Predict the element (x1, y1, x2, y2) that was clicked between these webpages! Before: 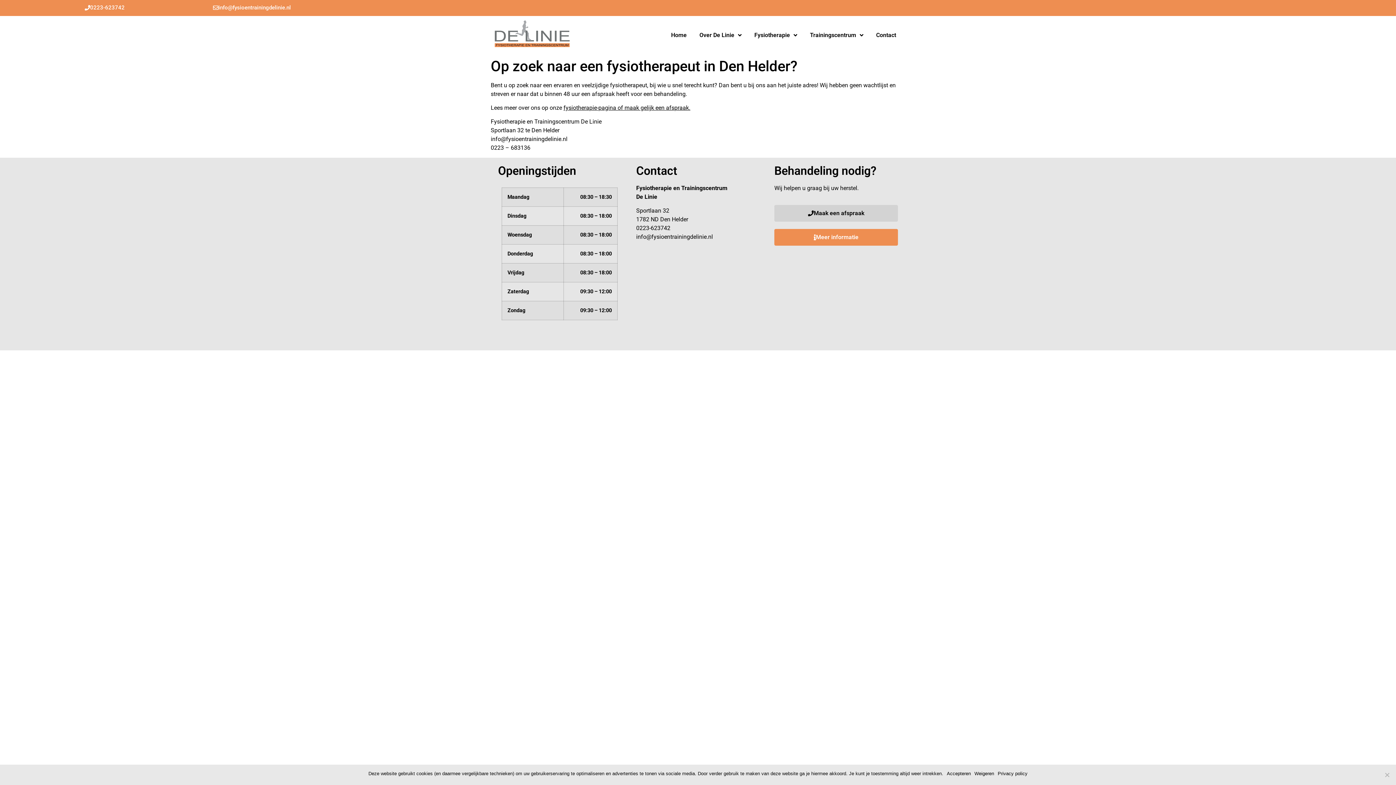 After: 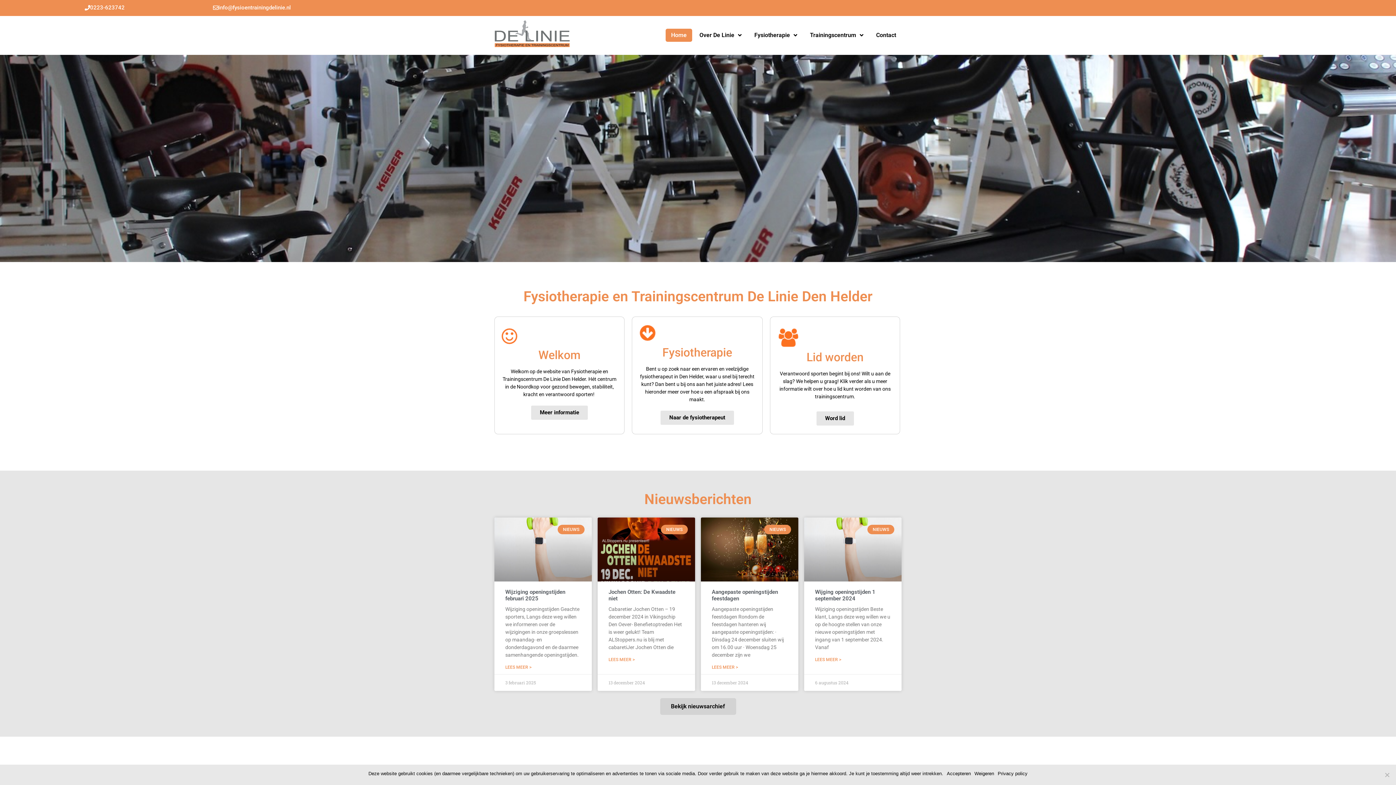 Action: bbox: (494, 19, 570, 47)